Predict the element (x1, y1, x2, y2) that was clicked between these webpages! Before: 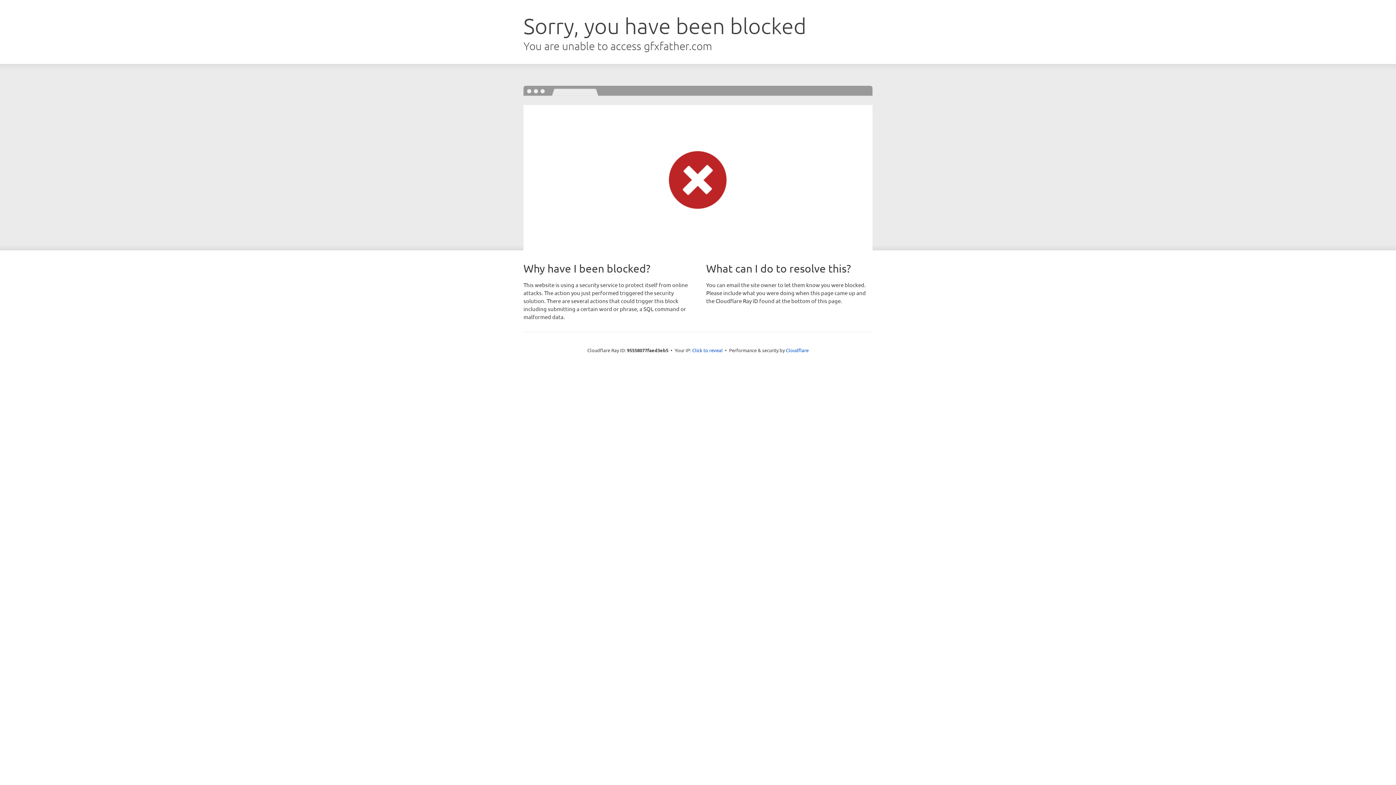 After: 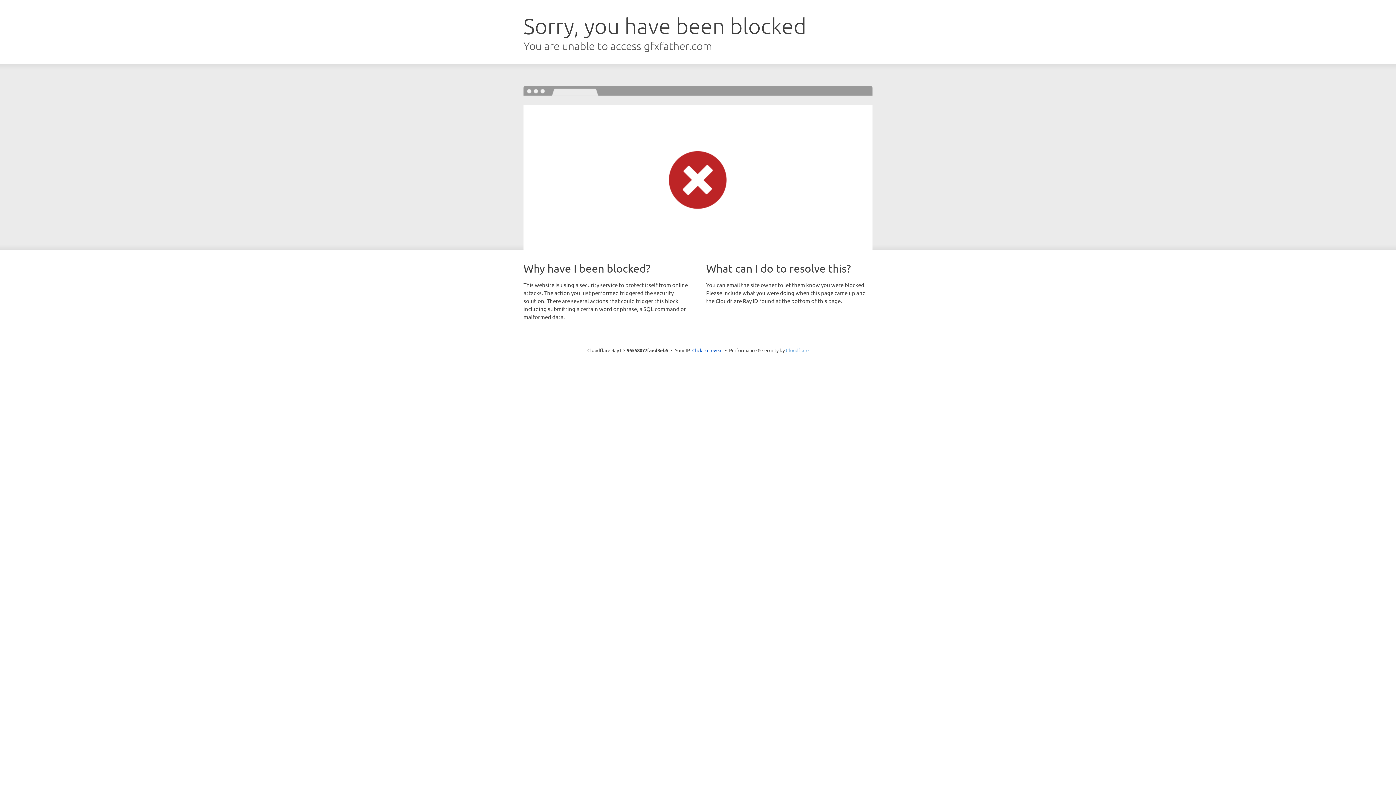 Action: bbox: (786, 347, 808, 353) label: Cloudflare